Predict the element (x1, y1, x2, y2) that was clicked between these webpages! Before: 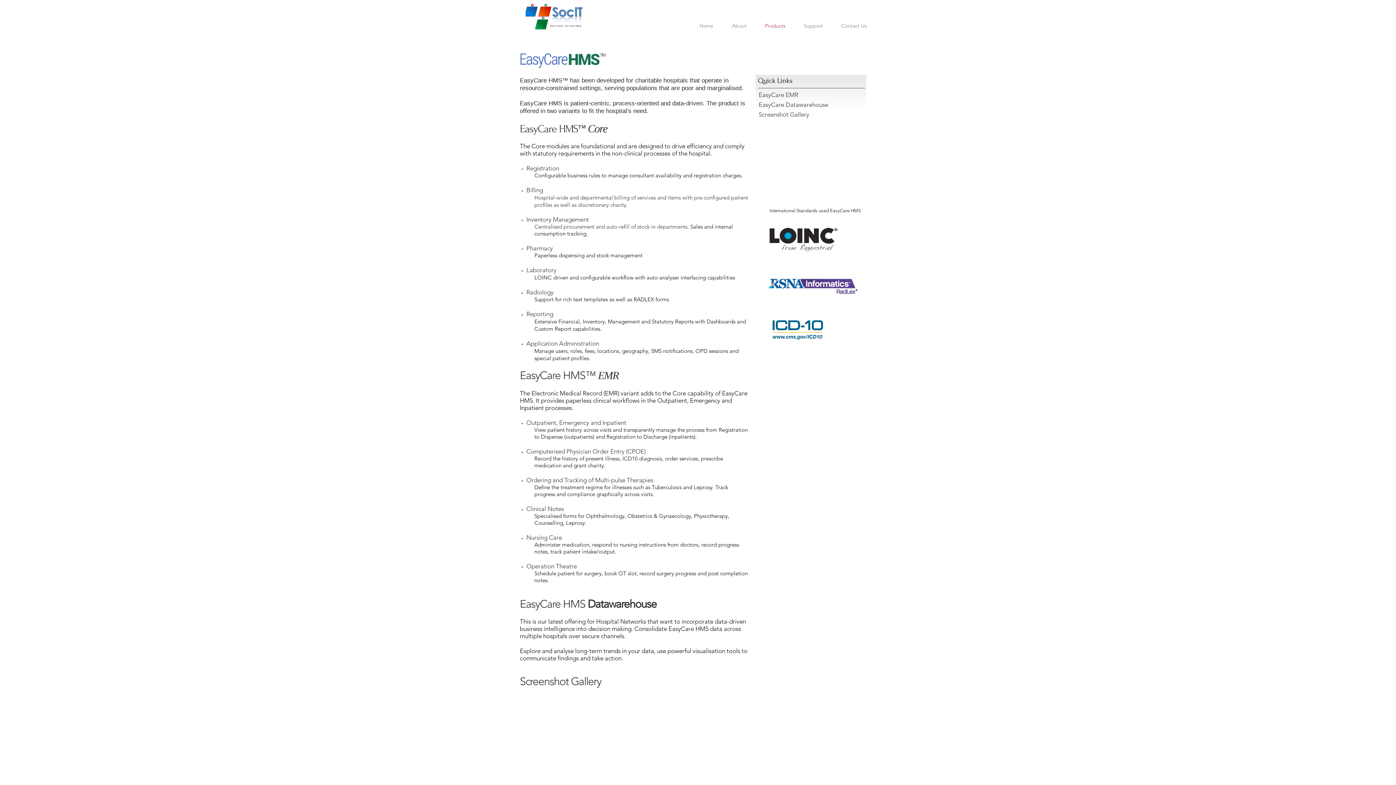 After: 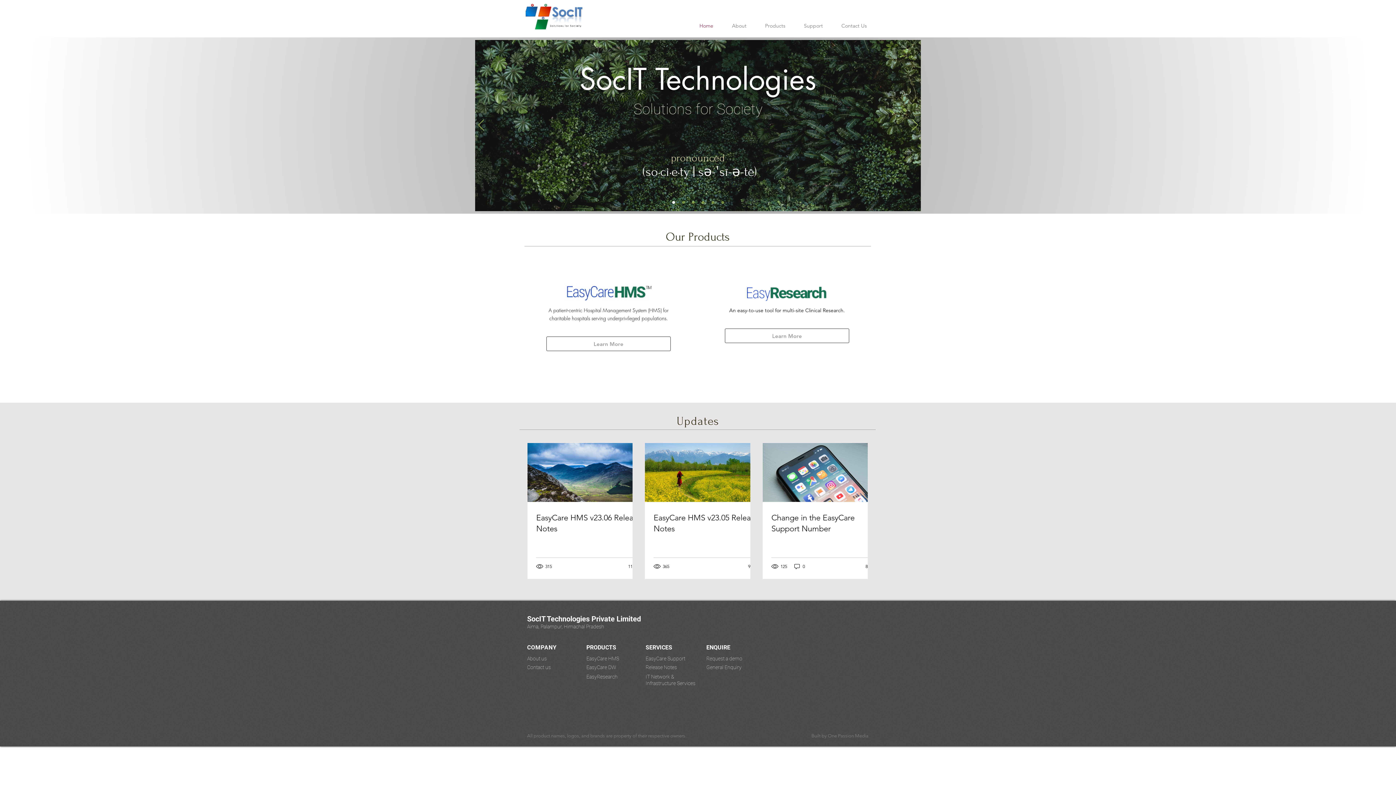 Action: bbox: (525, 2, 582, 29)